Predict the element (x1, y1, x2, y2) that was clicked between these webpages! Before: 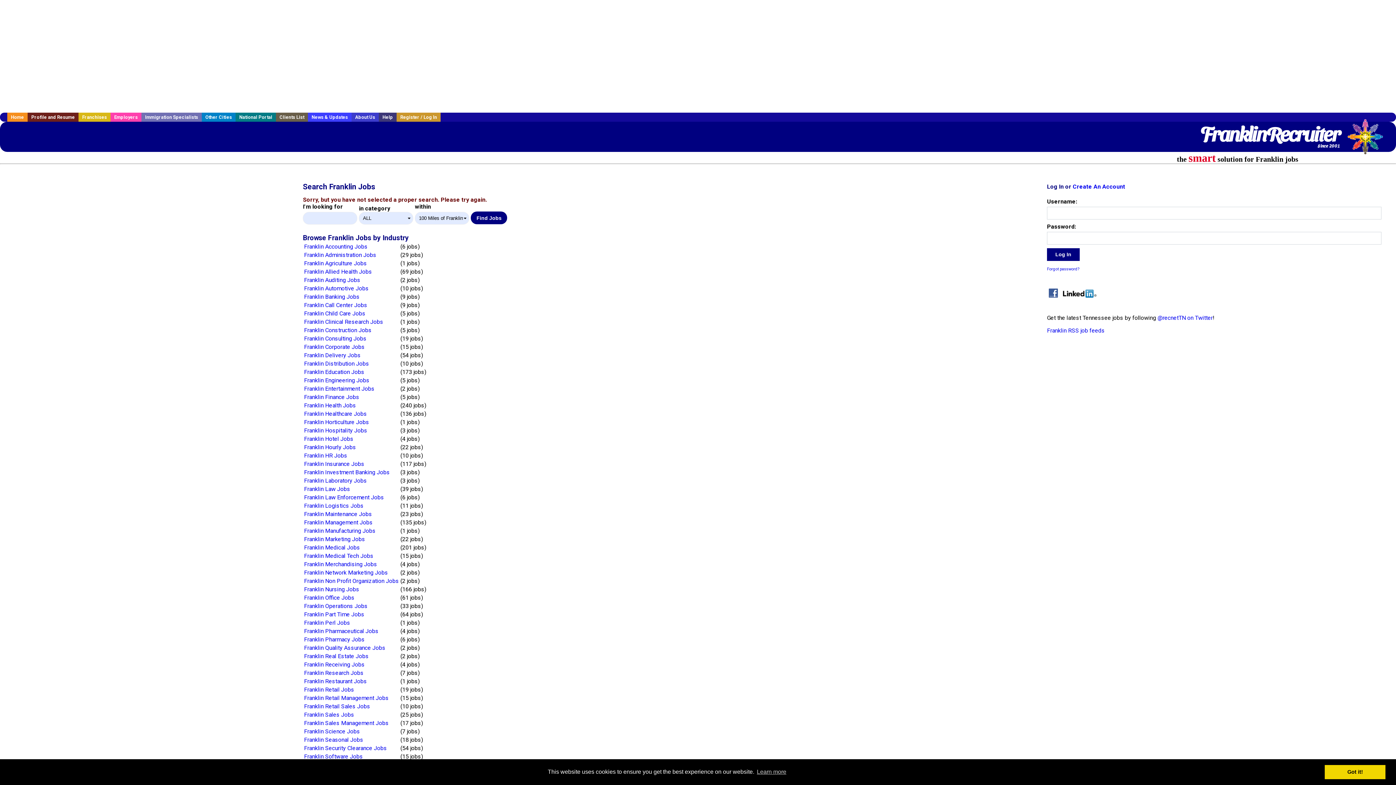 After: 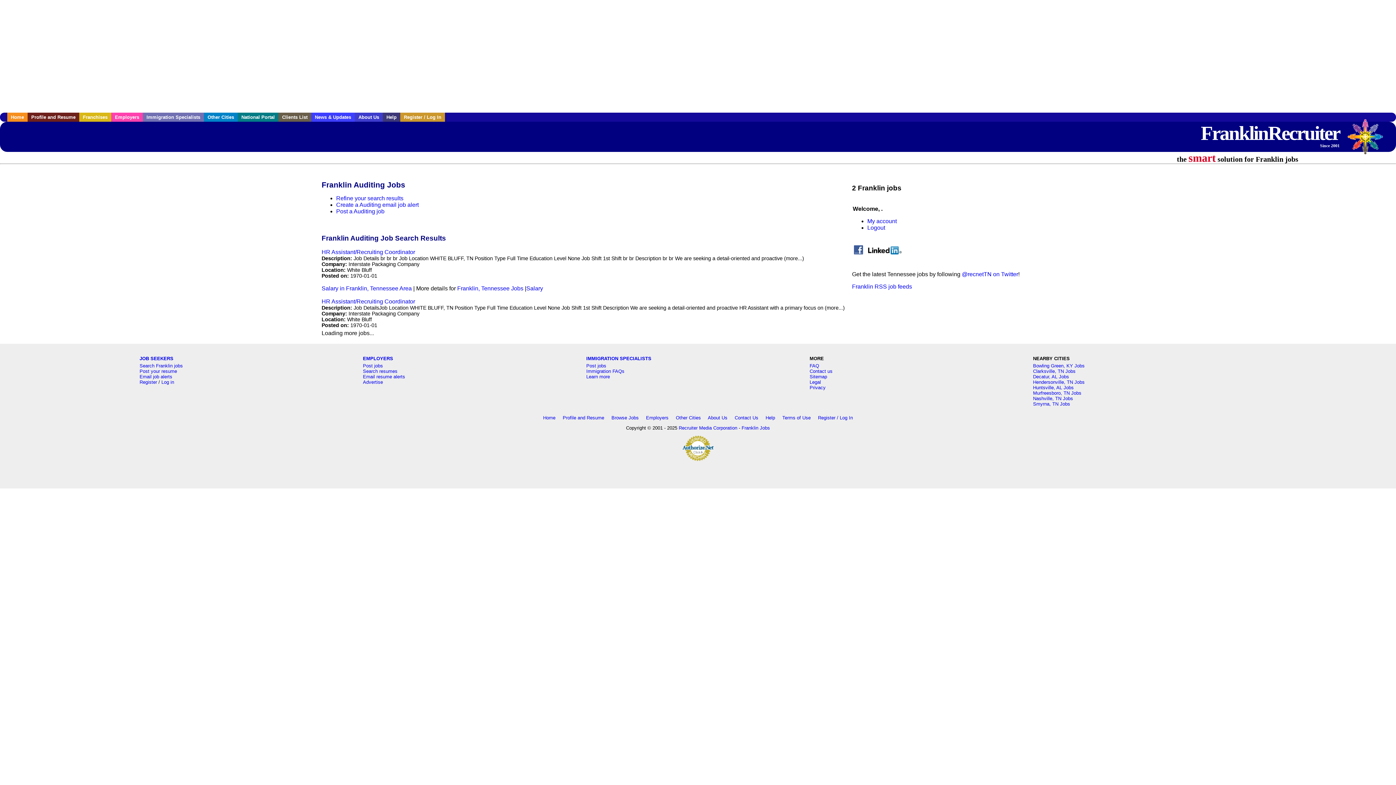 Action: label: Franklin Auditing Jobs bbox: (304, 276, 360, 283)